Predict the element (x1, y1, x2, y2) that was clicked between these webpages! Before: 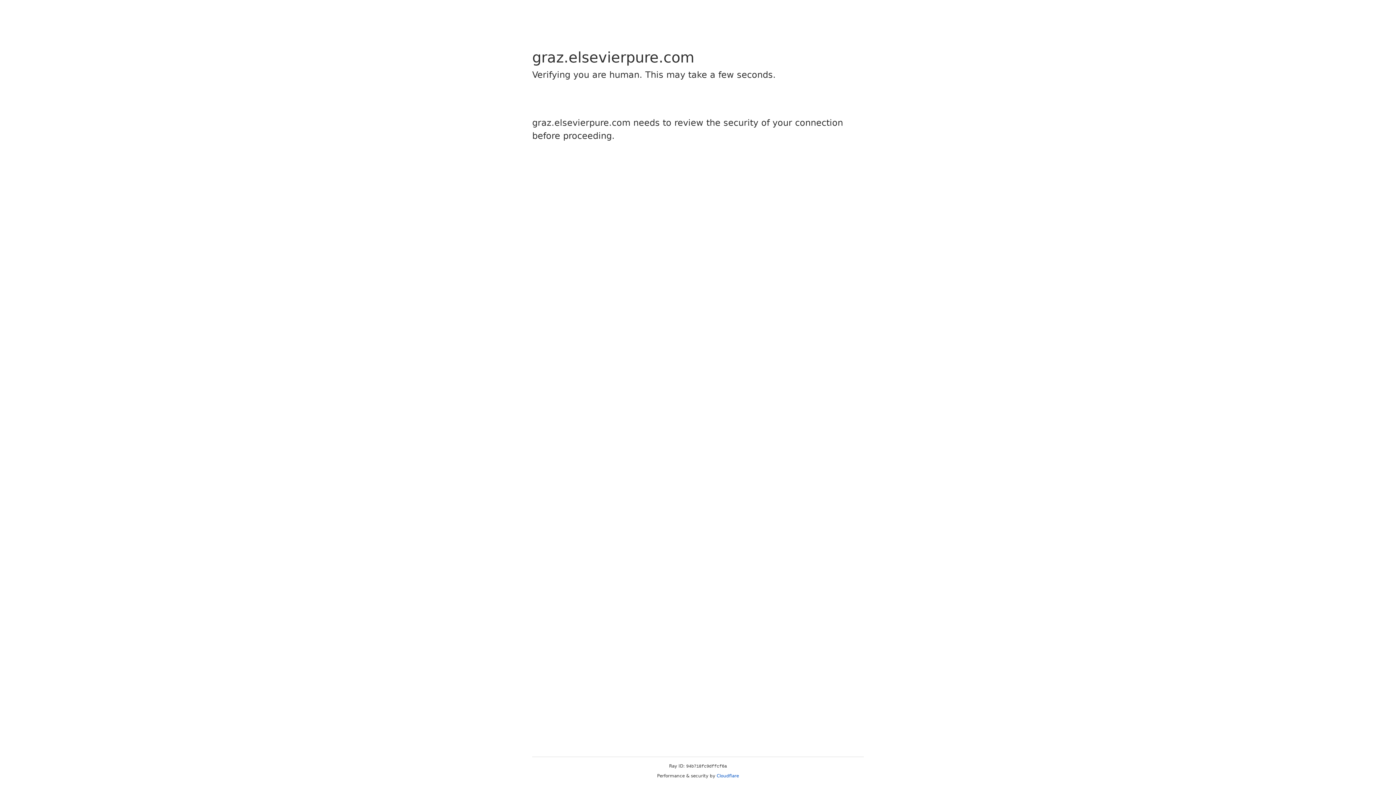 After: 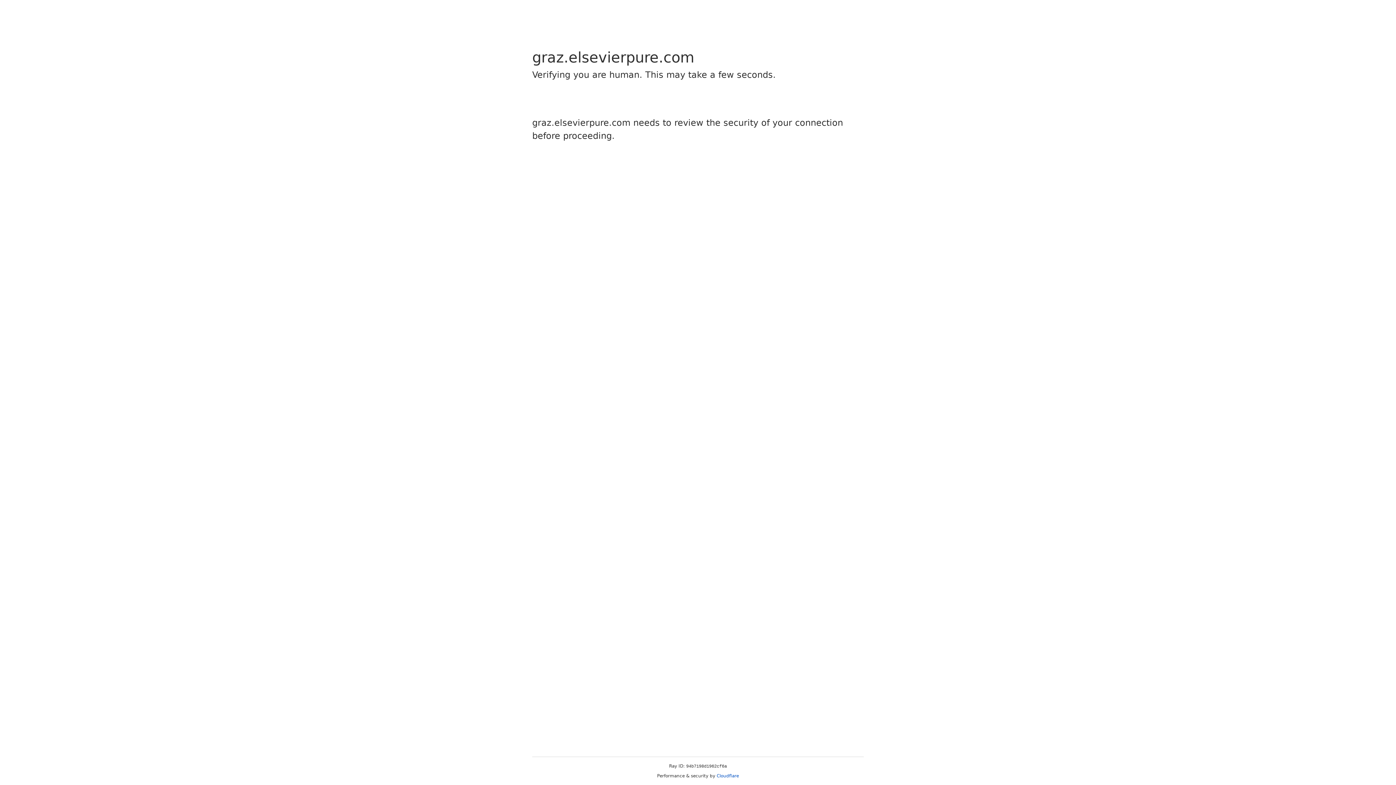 Action: label: Cloudflare bbox: (716, 773, 739, 778)